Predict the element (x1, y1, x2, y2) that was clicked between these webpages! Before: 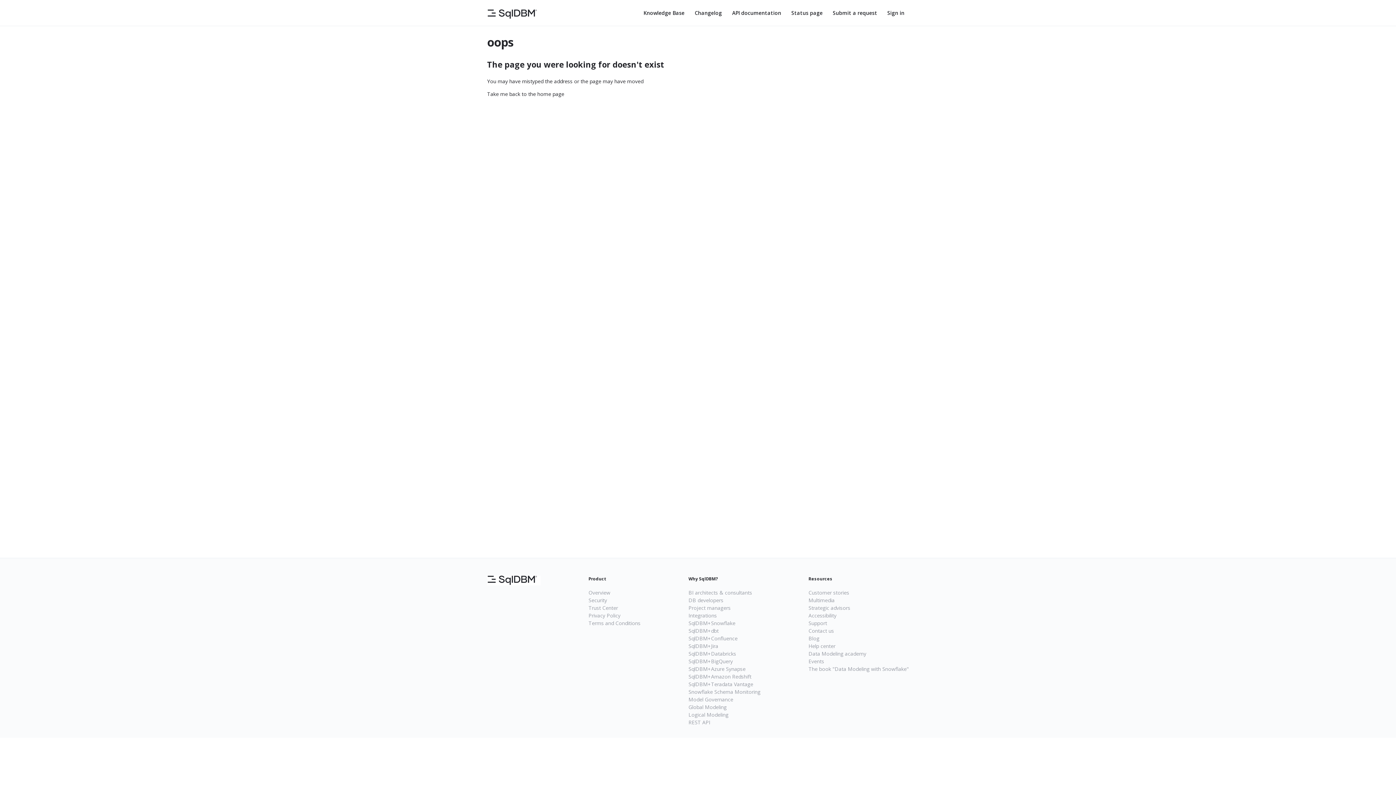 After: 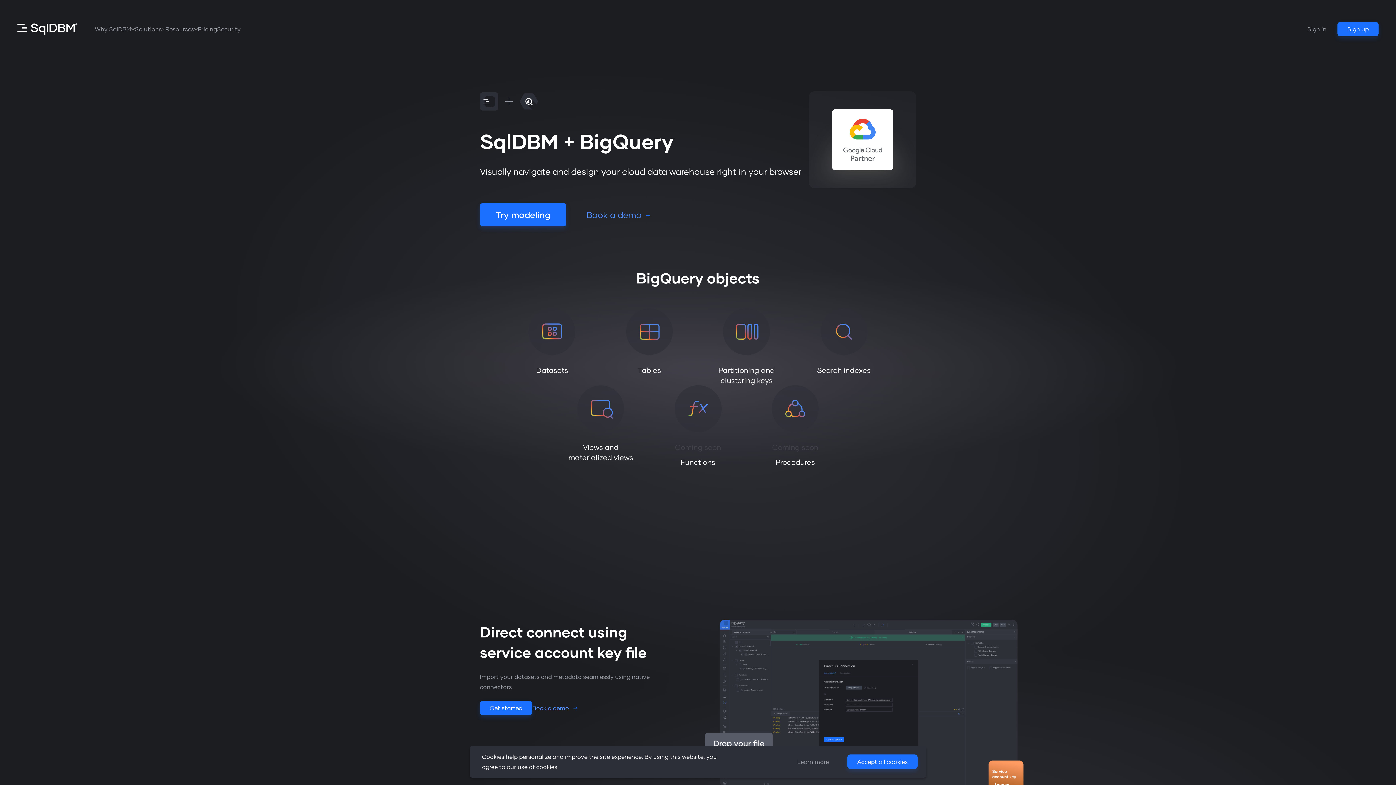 Action: bbox: (688, 657, 760, 665) label: SqlDBM+BigQuery